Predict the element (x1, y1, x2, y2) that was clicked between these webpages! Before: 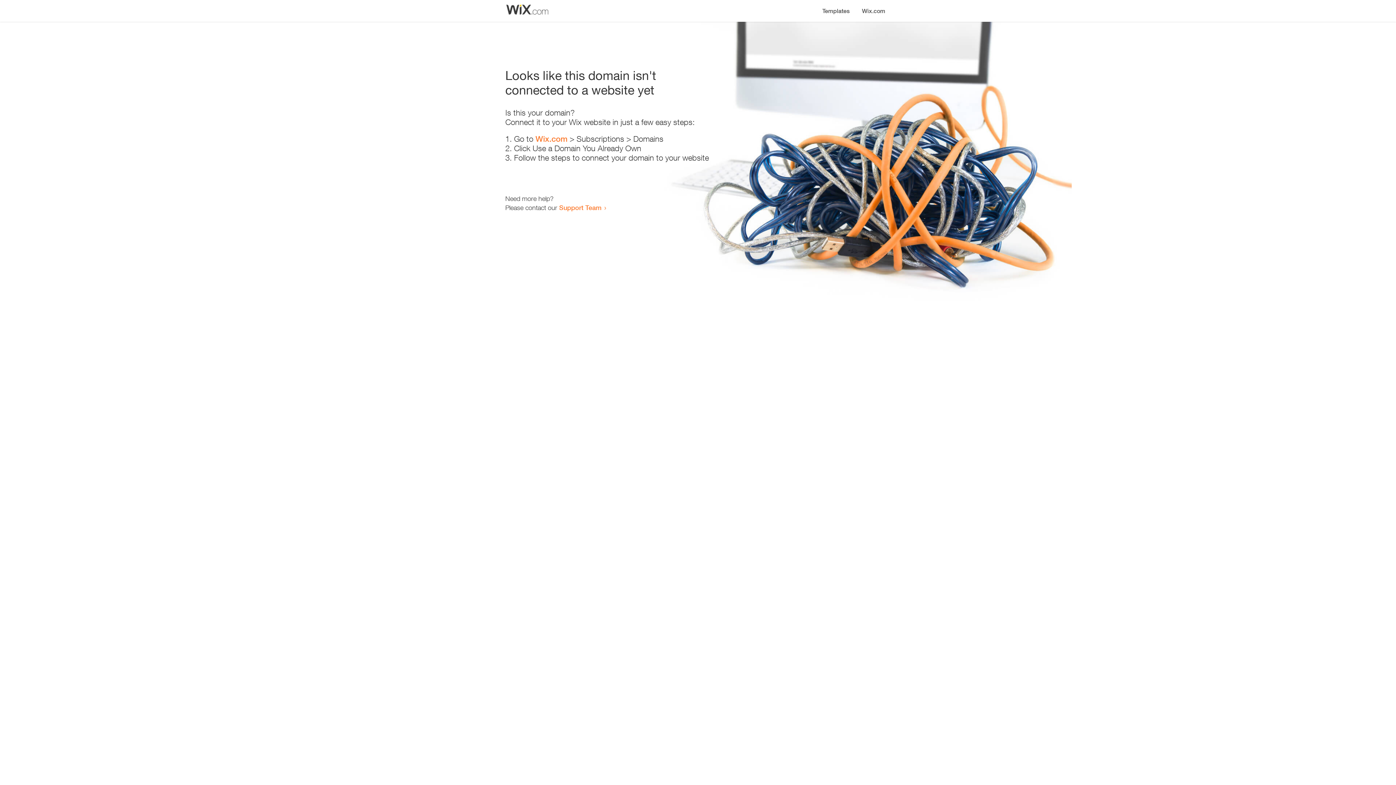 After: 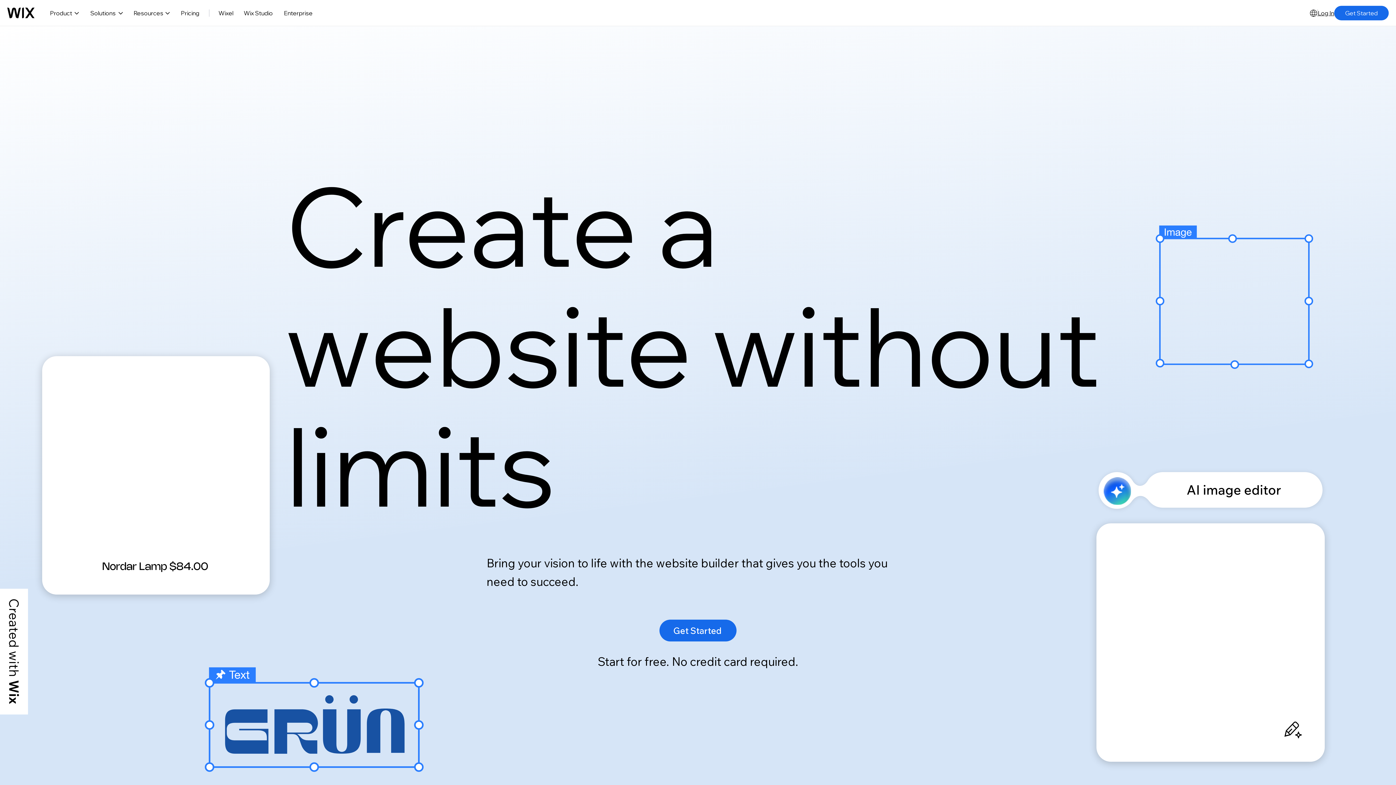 Action: bbox: (856, 0, 890, 14) label: Wix.com